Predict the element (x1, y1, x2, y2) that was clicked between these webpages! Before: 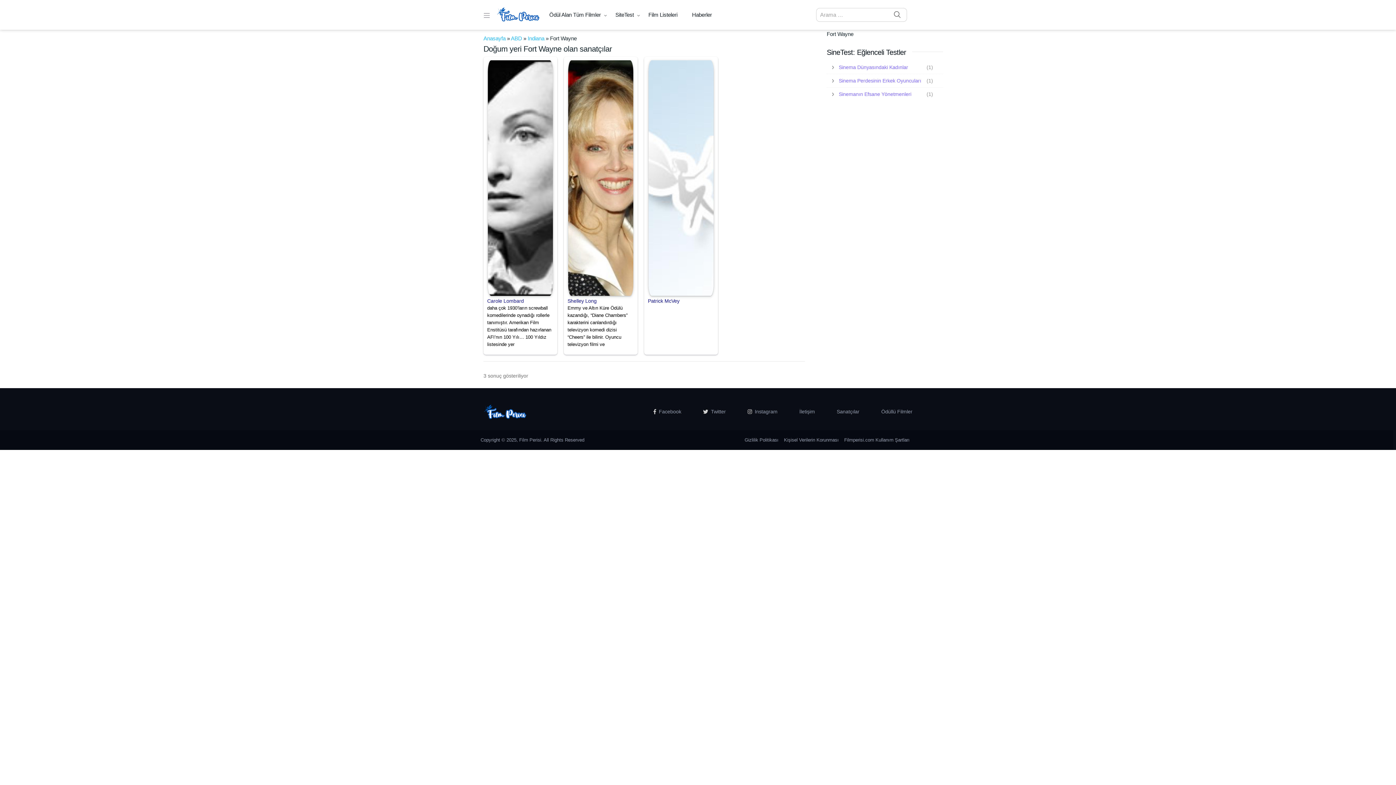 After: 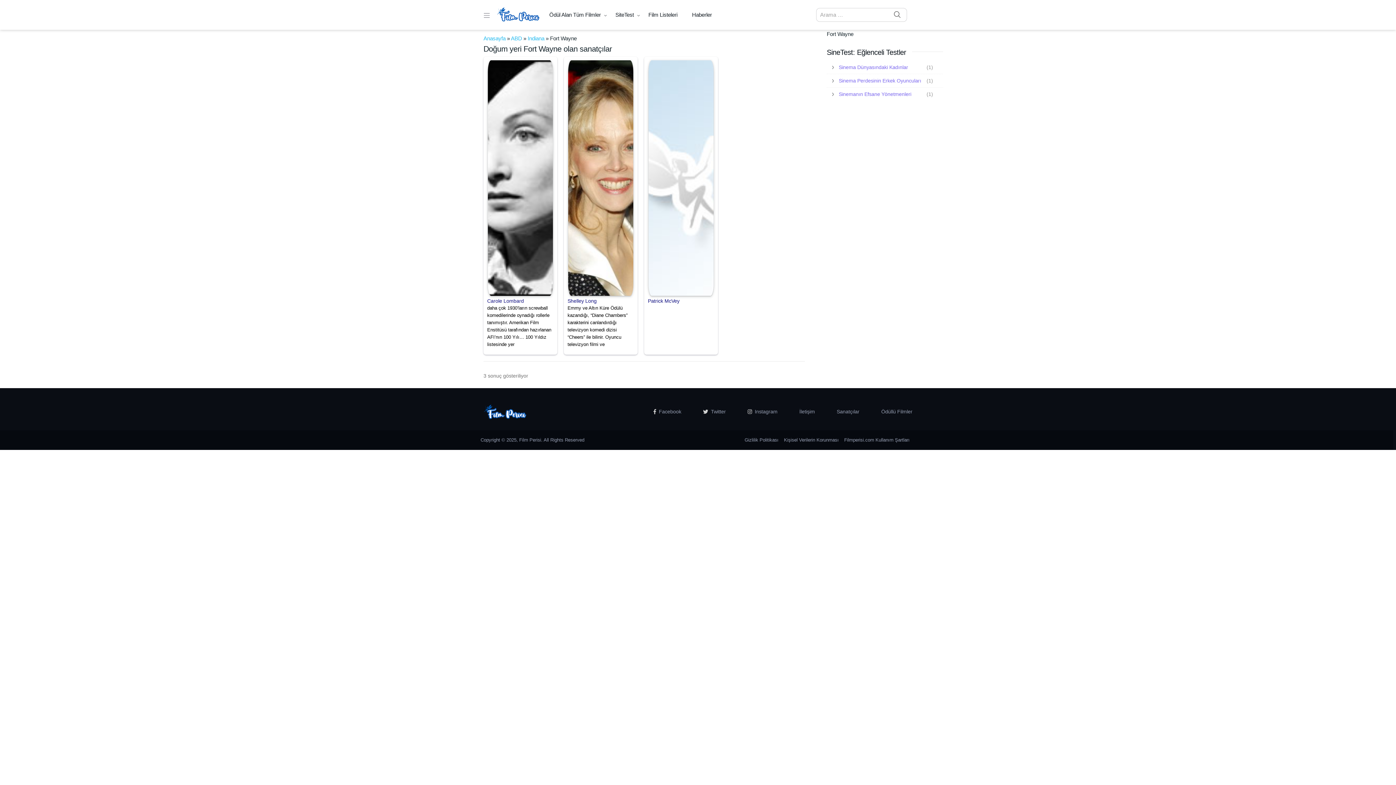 Action: bbox: (488, 174, 553, 181)